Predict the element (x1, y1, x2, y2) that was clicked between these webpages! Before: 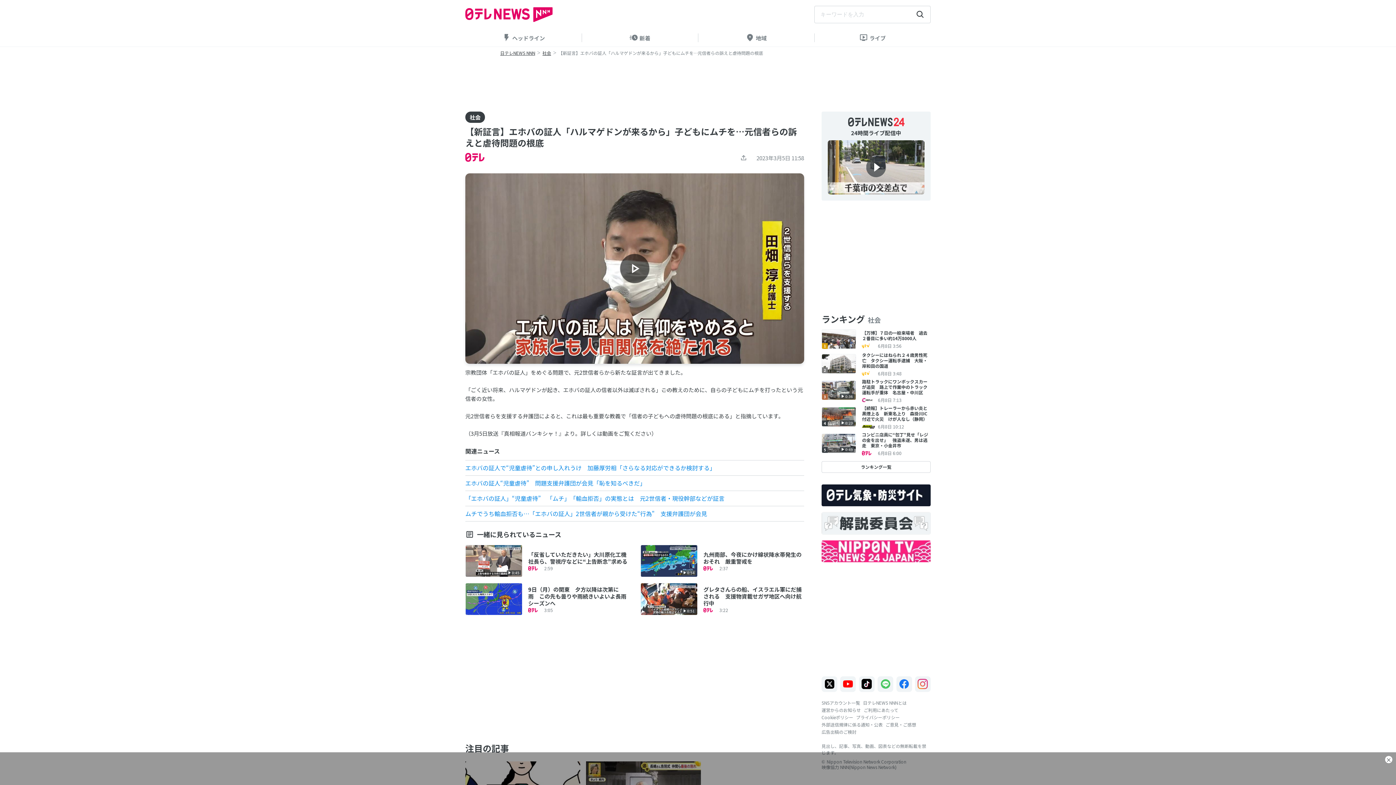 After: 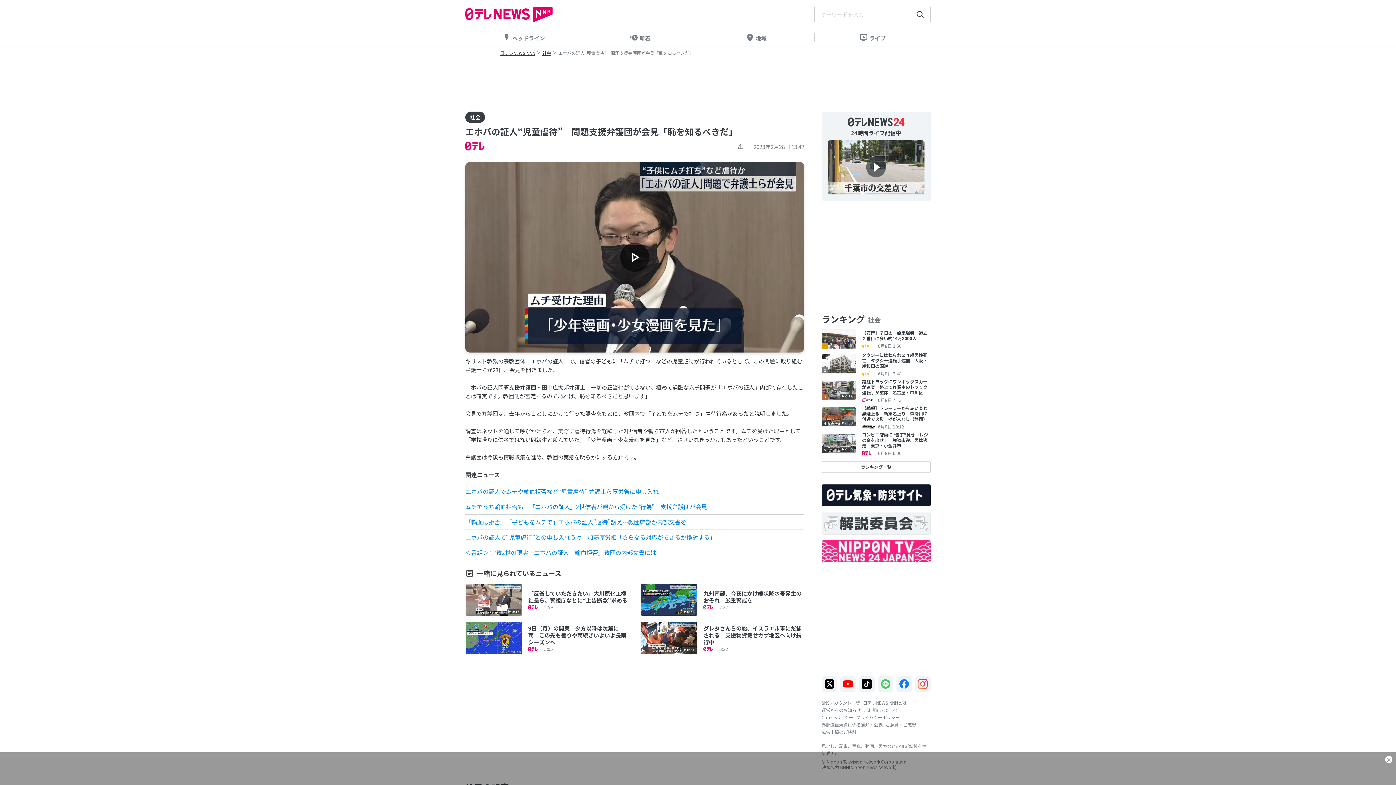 Action: label: エホバの証人“児童虐待”　問題支援弁護団が会見「恥を知るべきだ」 bbox: (465, 478, 645, 487)